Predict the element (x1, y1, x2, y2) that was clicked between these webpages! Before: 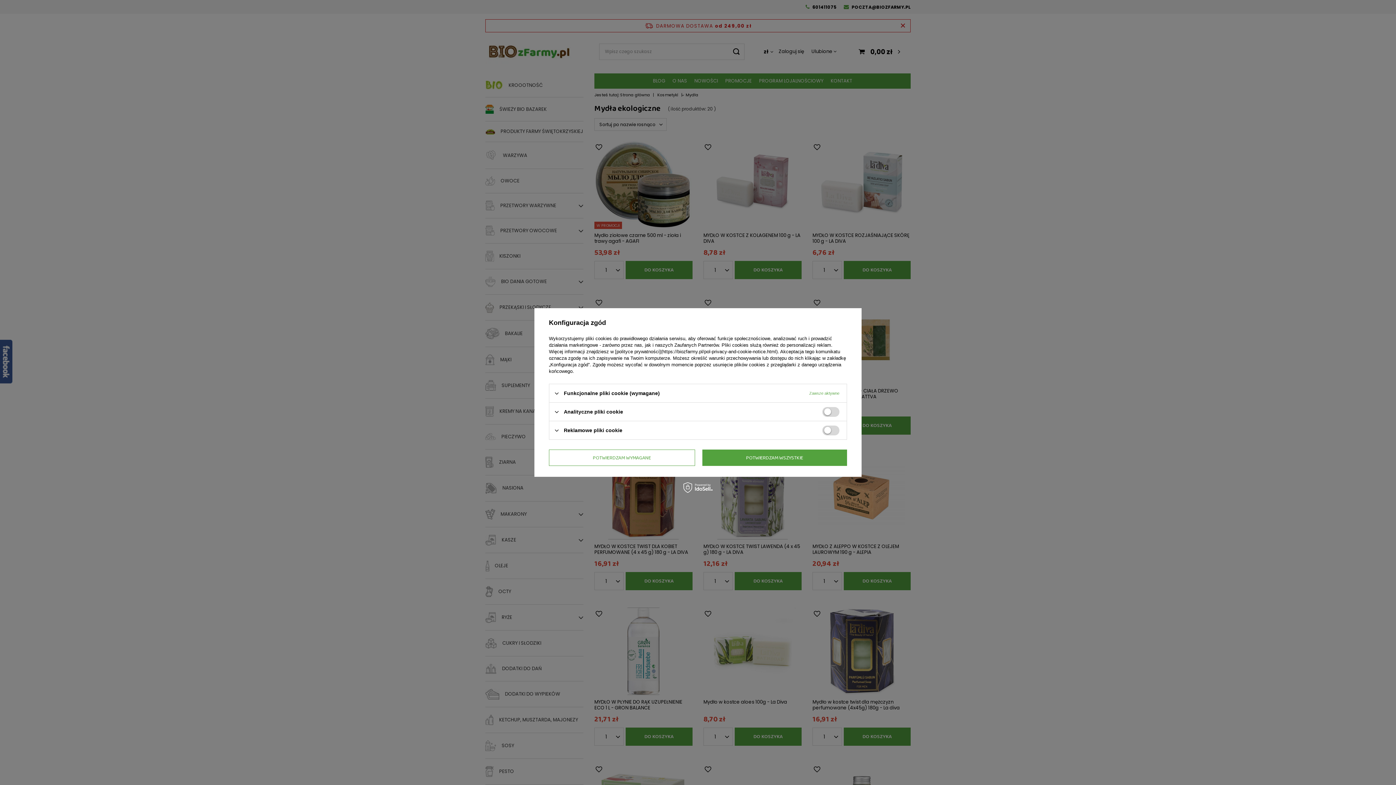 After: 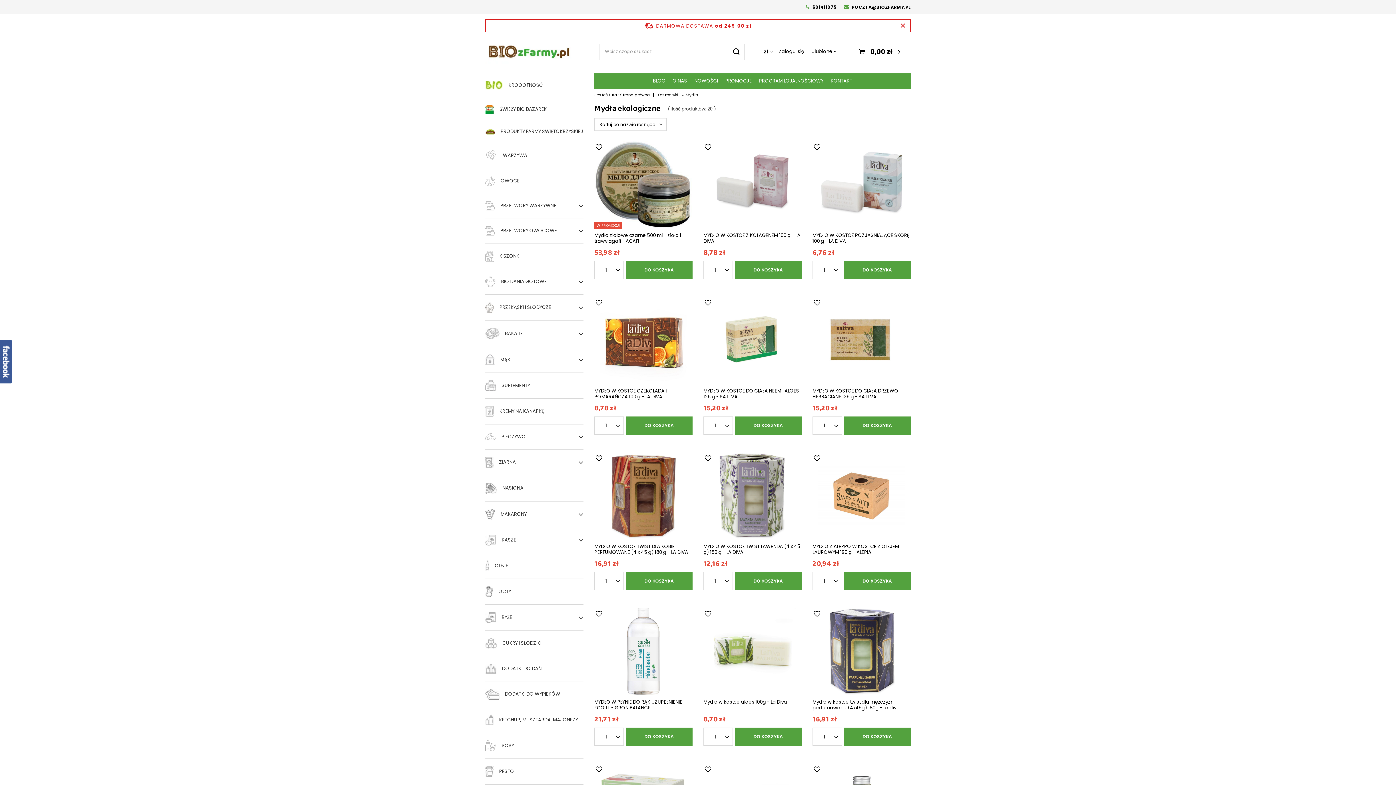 Action: bbox: (702, 449, 847, 466) label: POTWIERDZAM WSZYSTKIE